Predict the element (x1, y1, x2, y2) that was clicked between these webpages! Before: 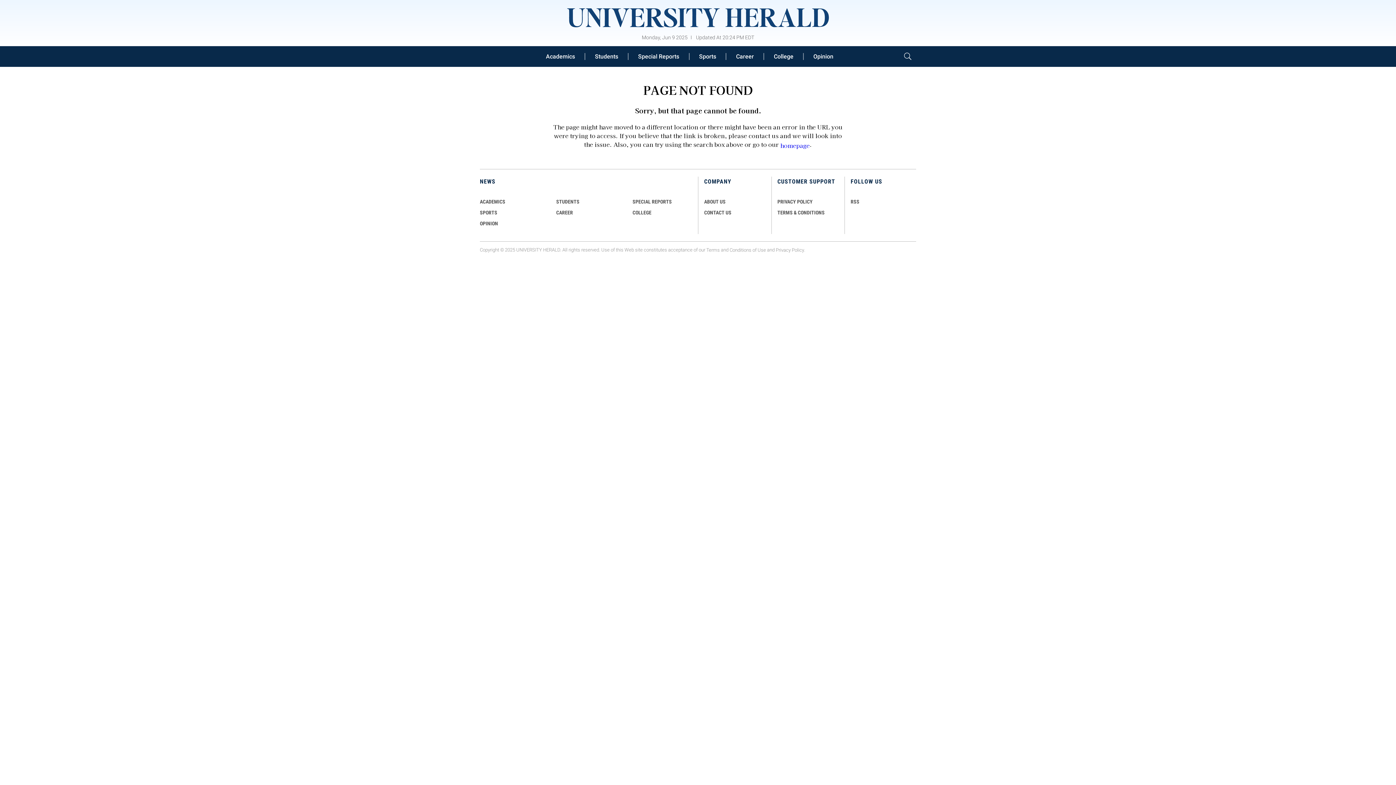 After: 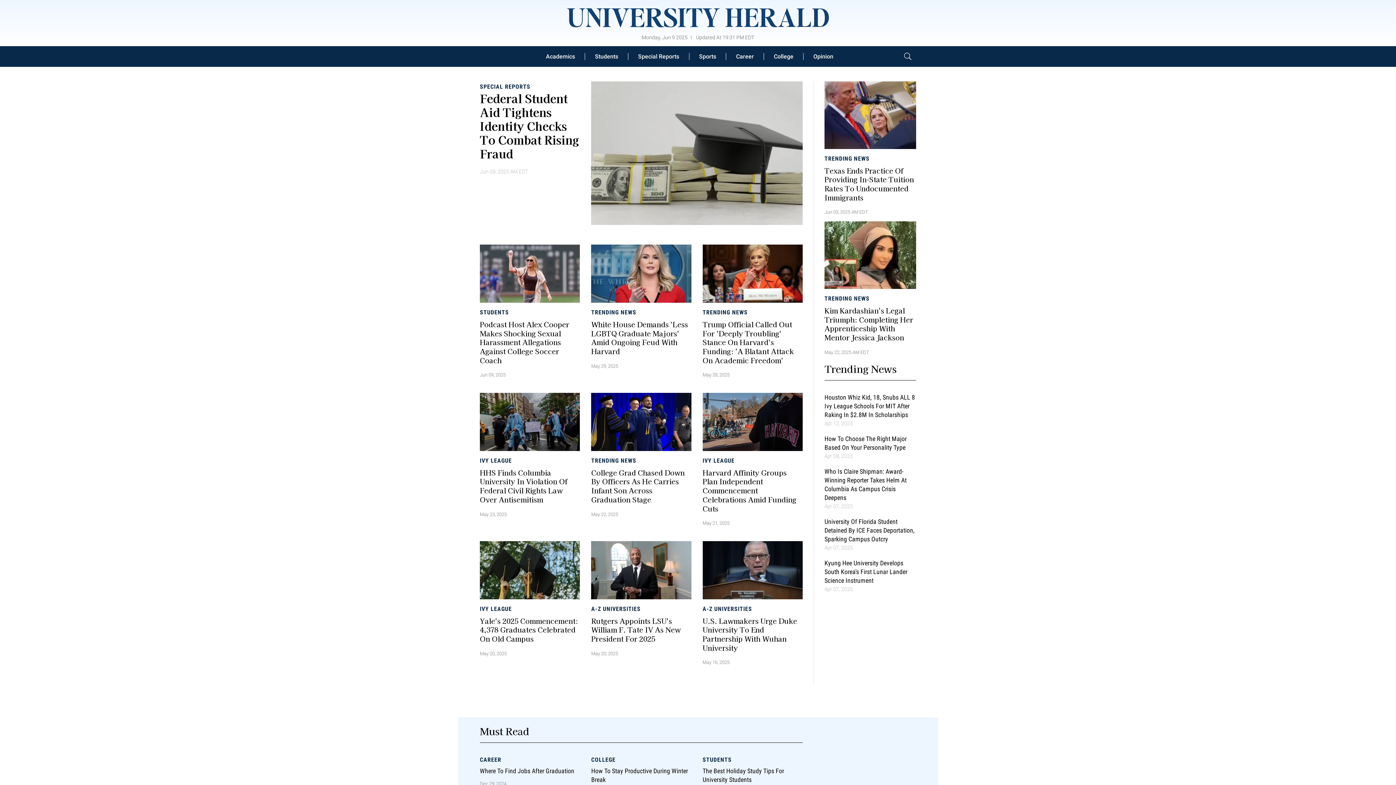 Action: bbox: (567, 12, 829, 21)